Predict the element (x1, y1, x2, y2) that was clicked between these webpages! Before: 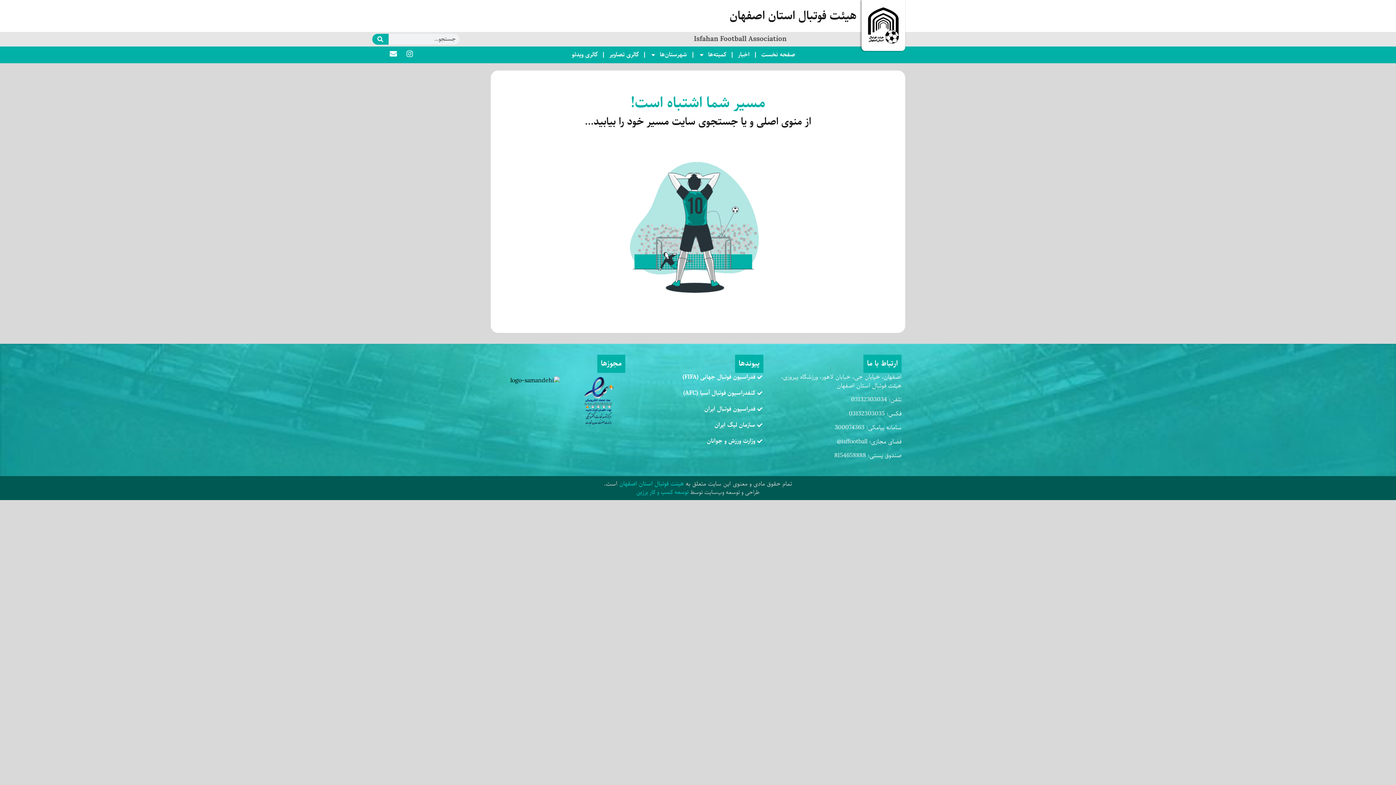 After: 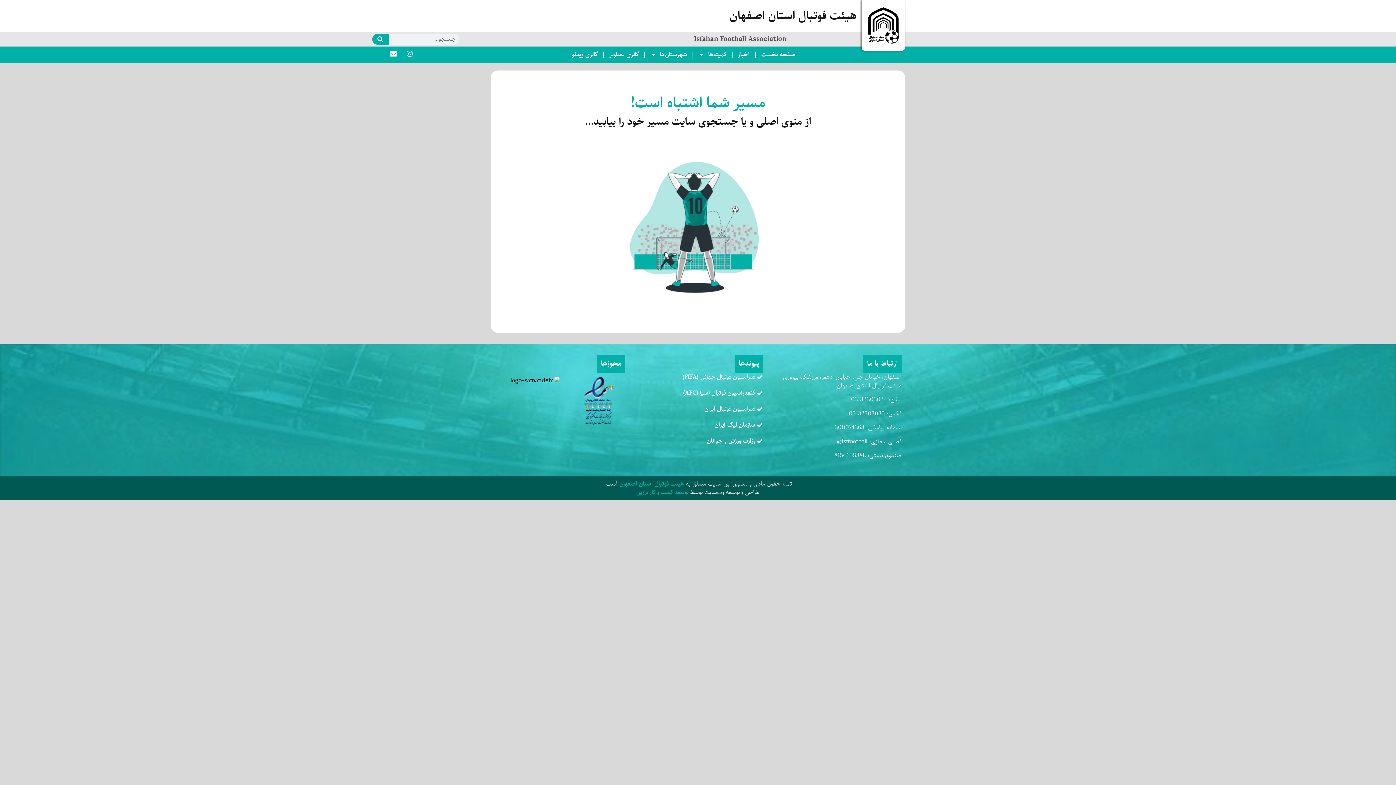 Action: label: Instagram bbox: (402, 46, 417, 61)